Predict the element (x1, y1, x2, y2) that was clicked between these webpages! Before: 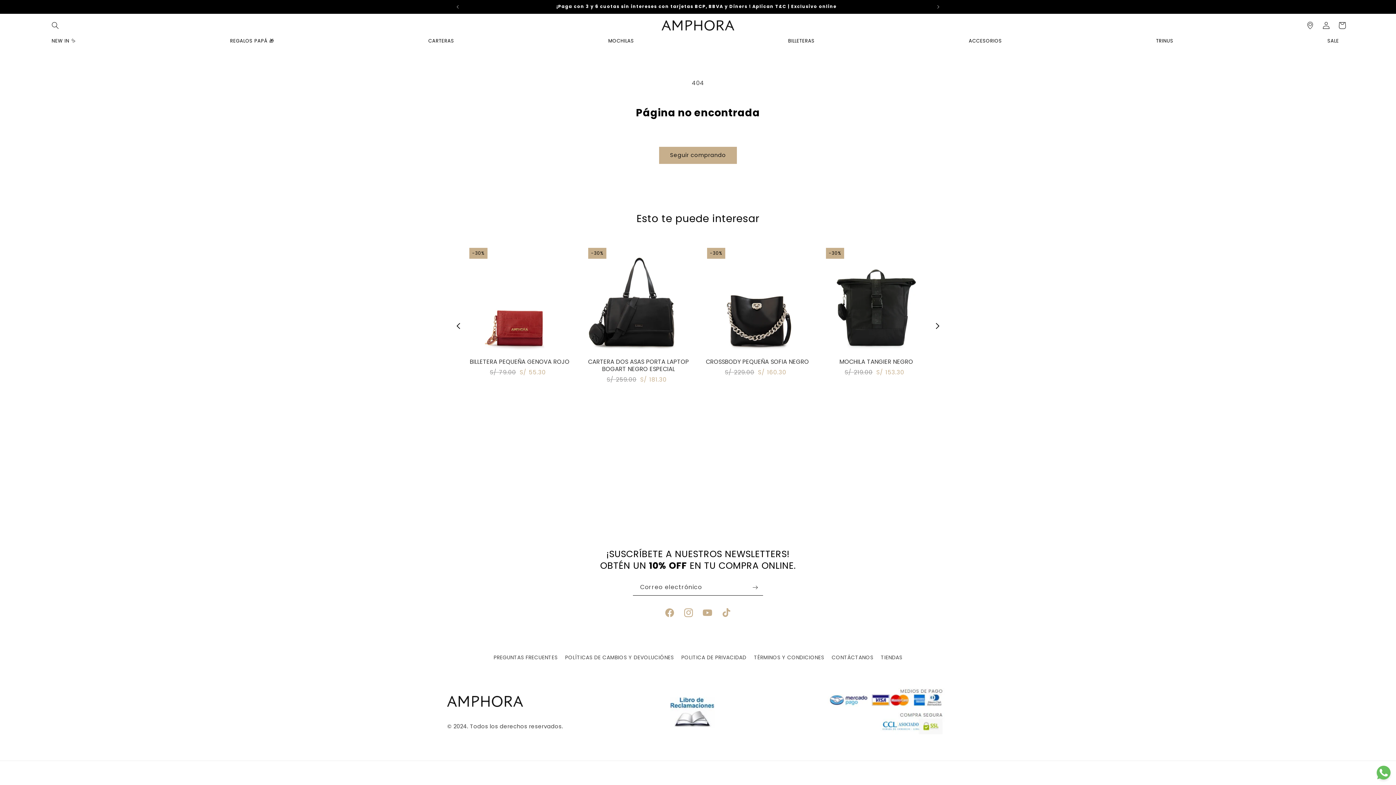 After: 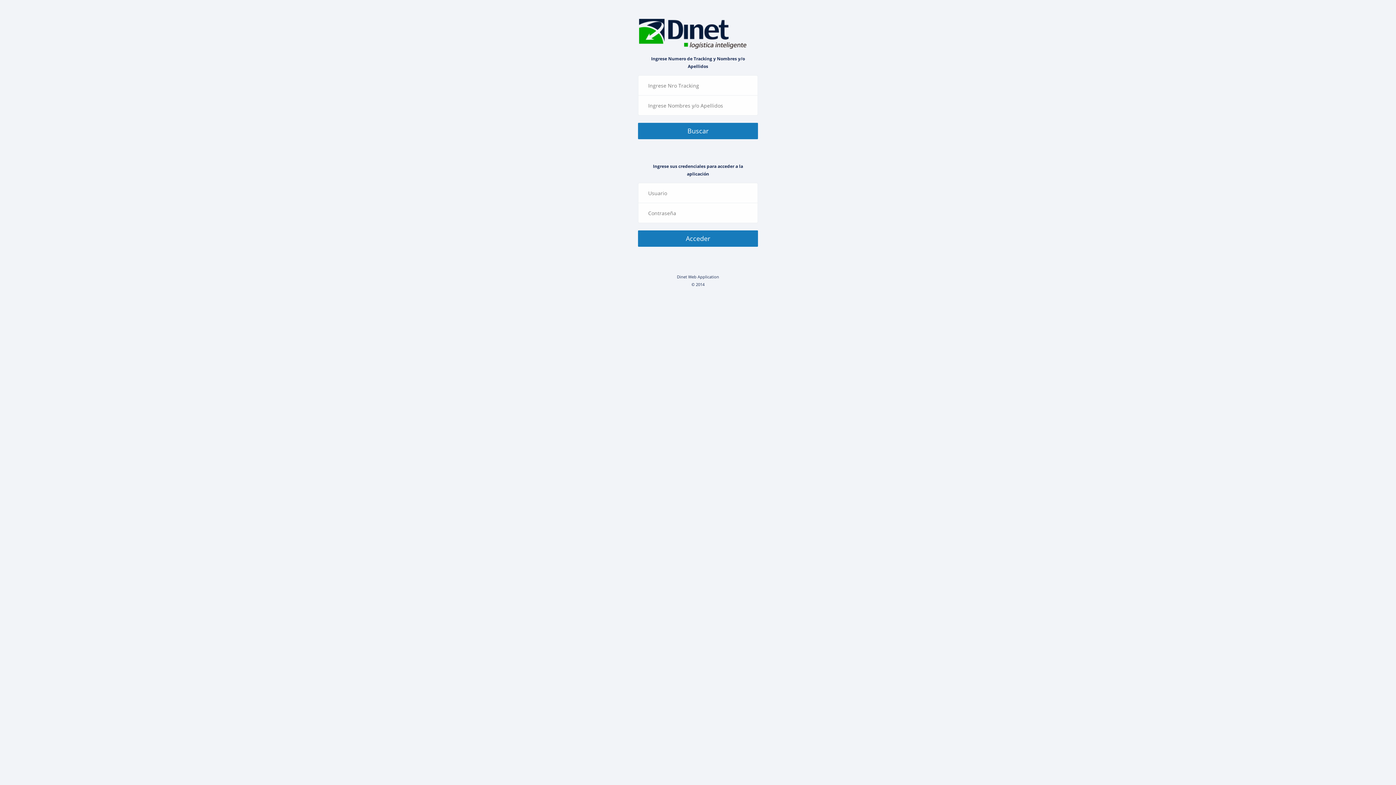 Action: bbox: (1302, 17, 1318, 33)